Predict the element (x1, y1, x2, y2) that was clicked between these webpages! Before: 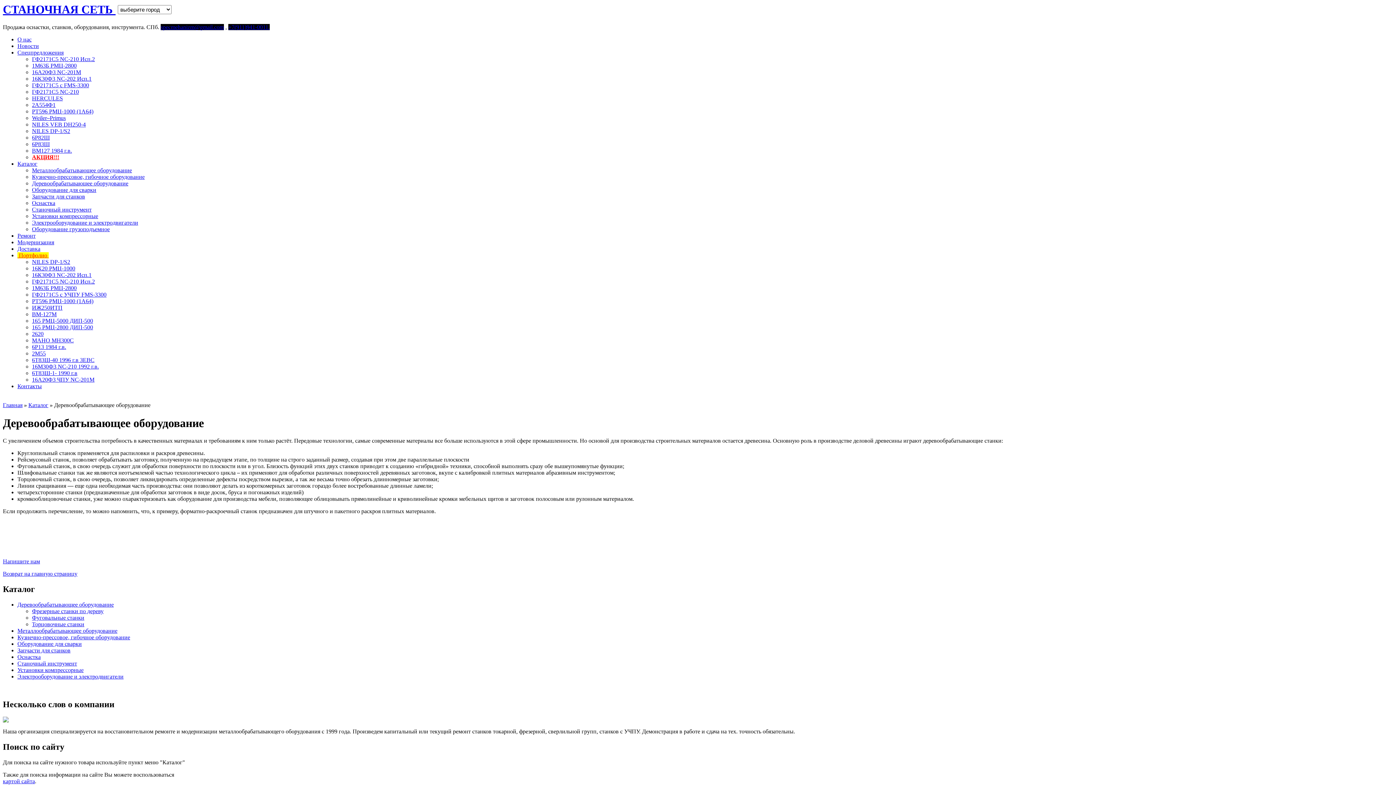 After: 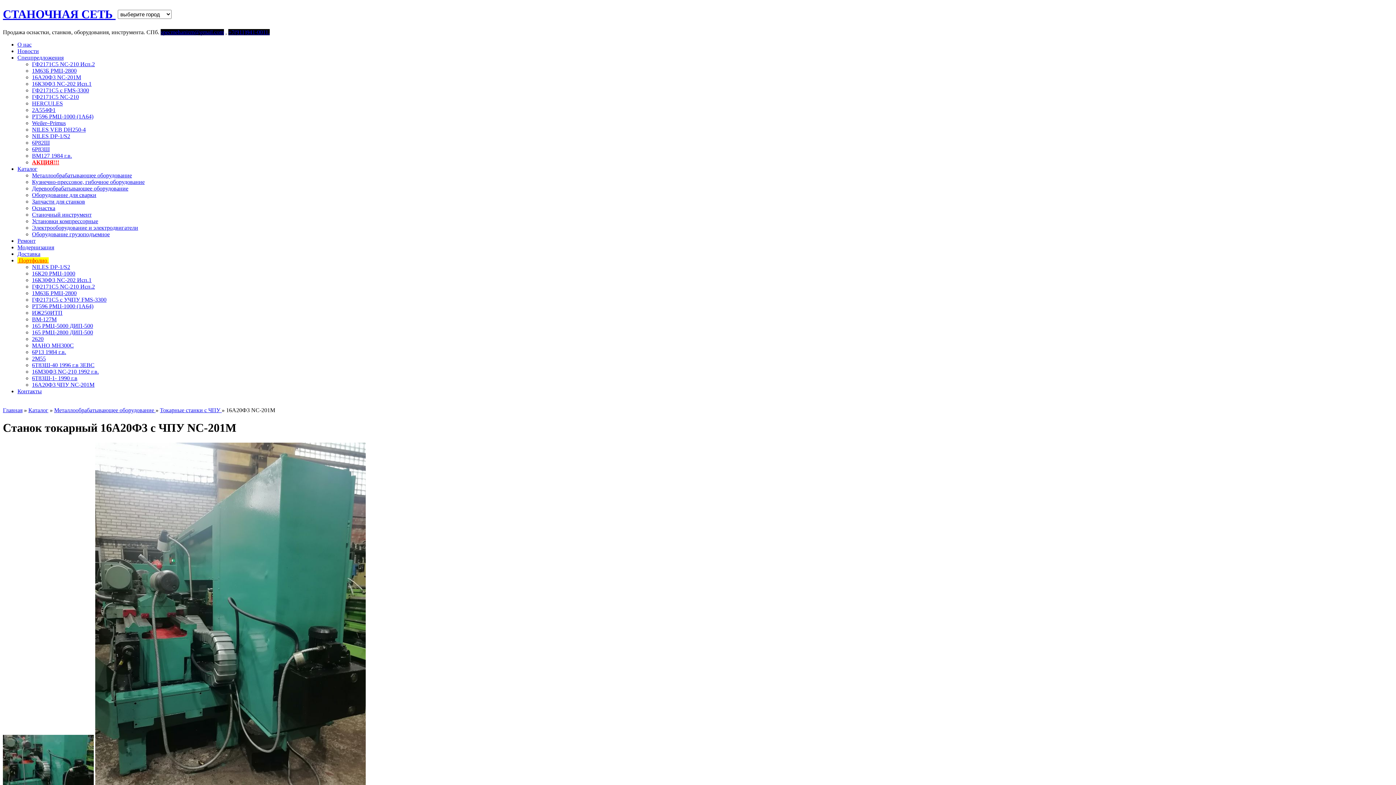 Action: label: 16А20Ф3 NC-201M bbox: (32, 69, 81, 75)